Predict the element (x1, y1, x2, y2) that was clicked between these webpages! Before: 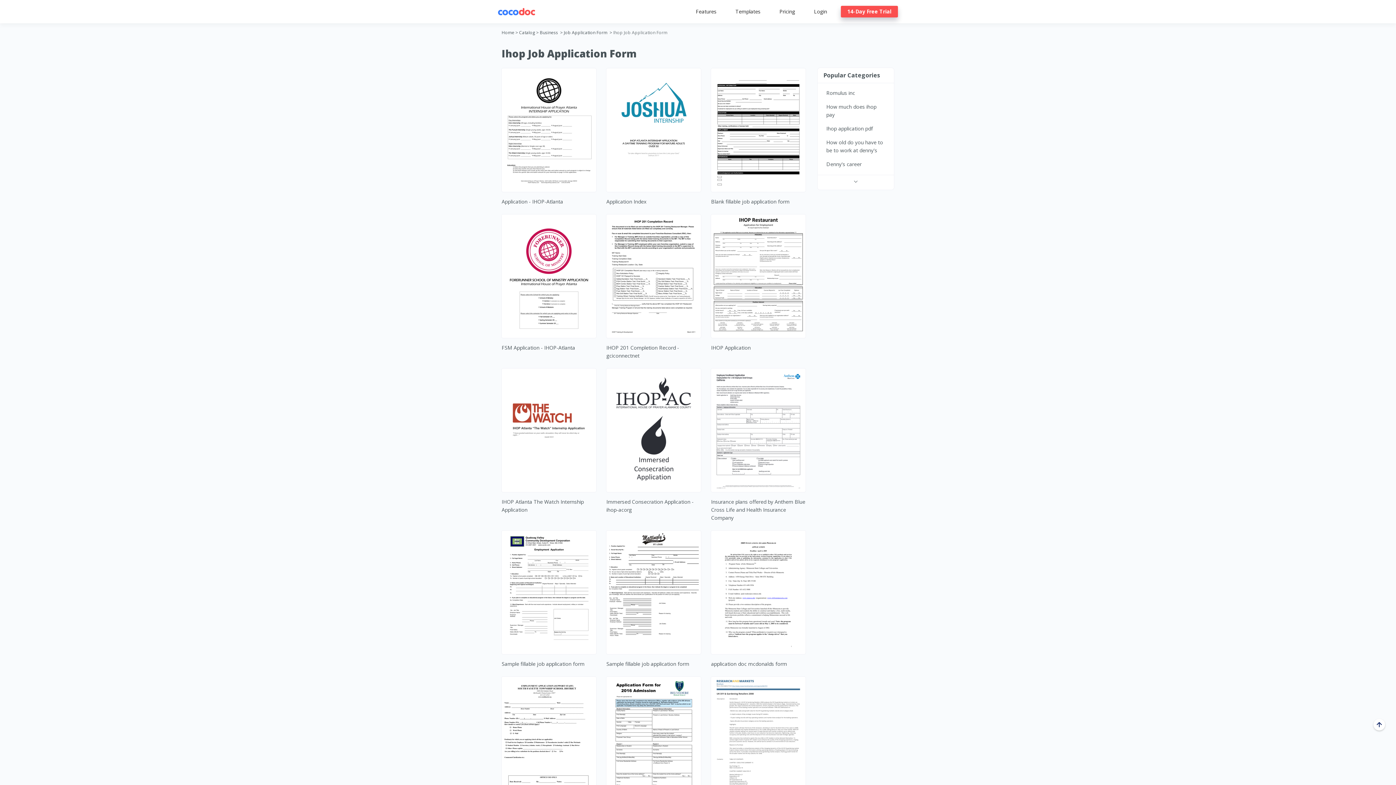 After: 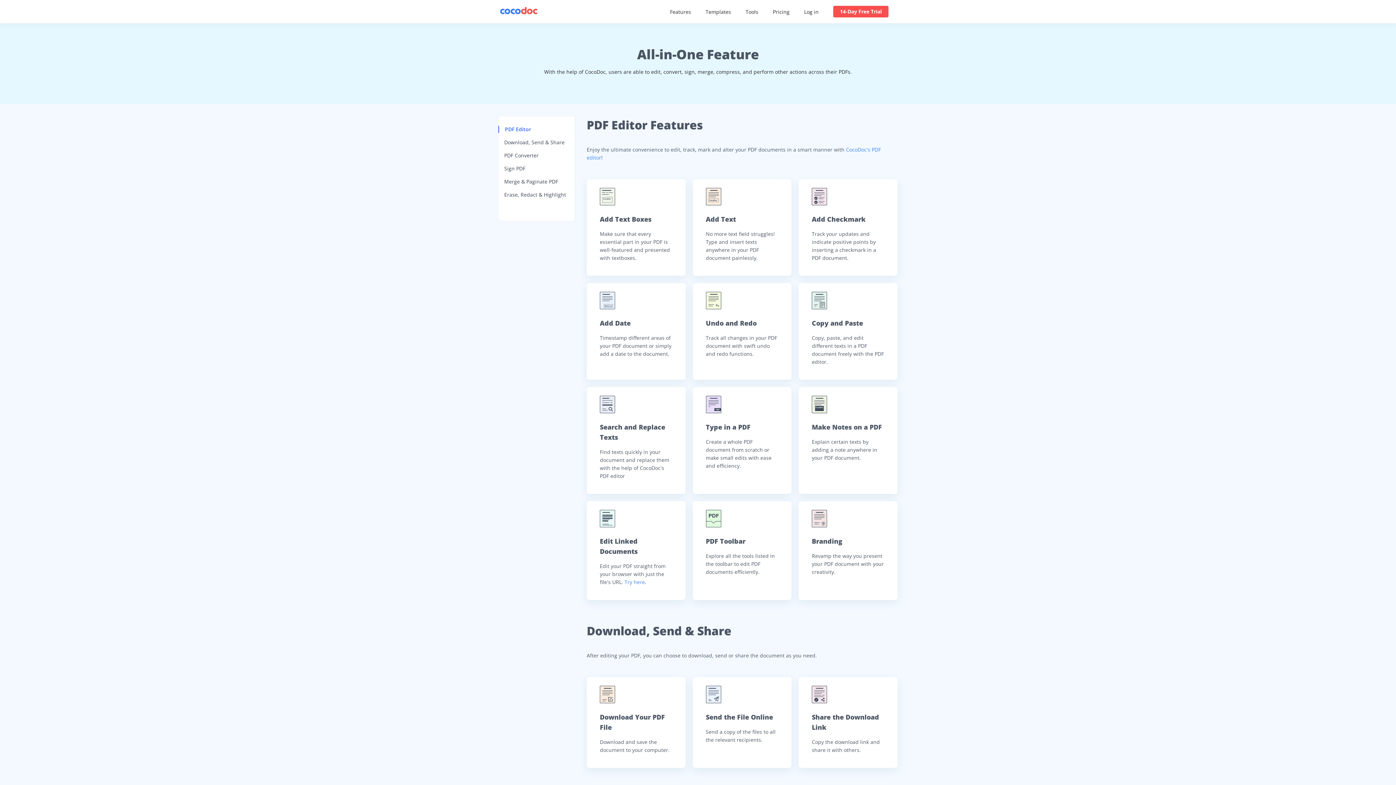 Action: bbox: (690, 8, 721, 14) label: Features